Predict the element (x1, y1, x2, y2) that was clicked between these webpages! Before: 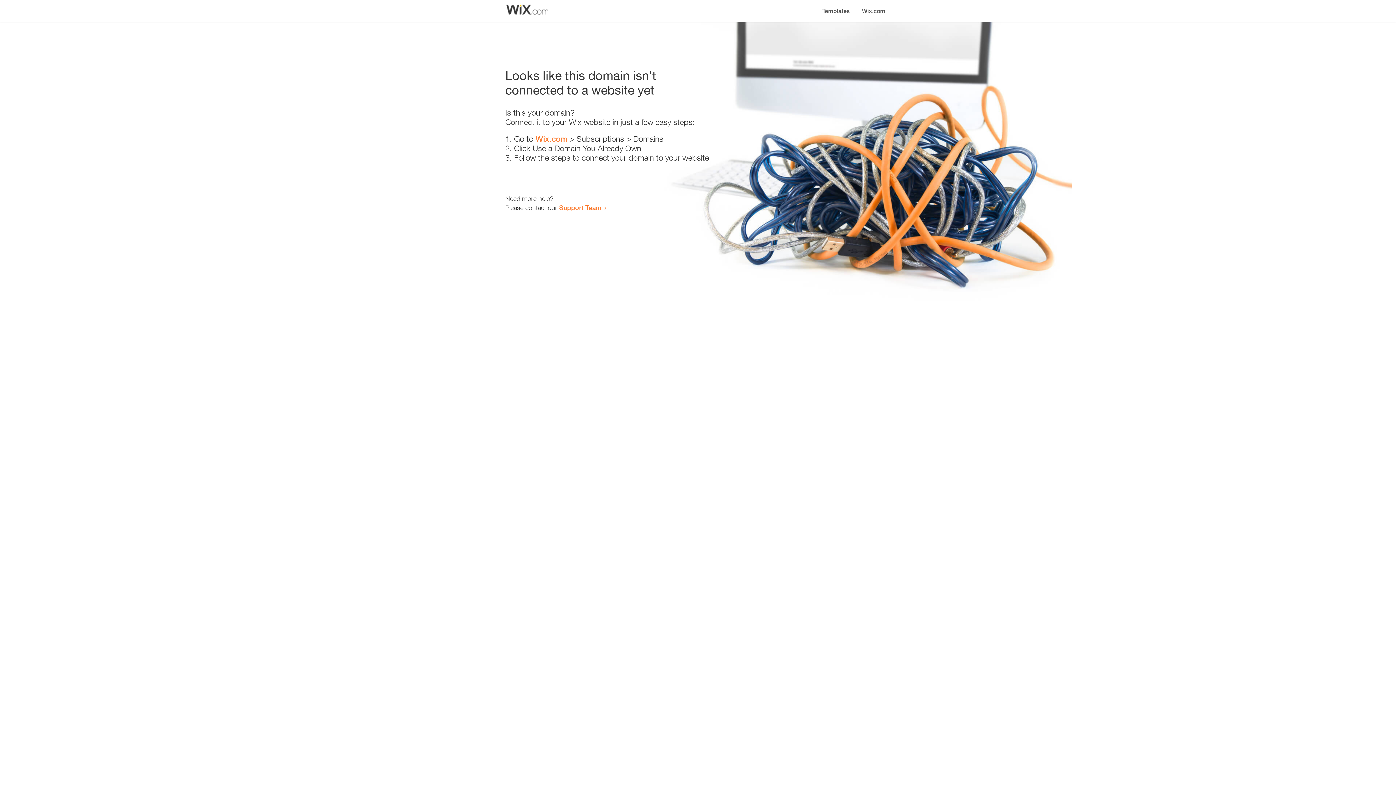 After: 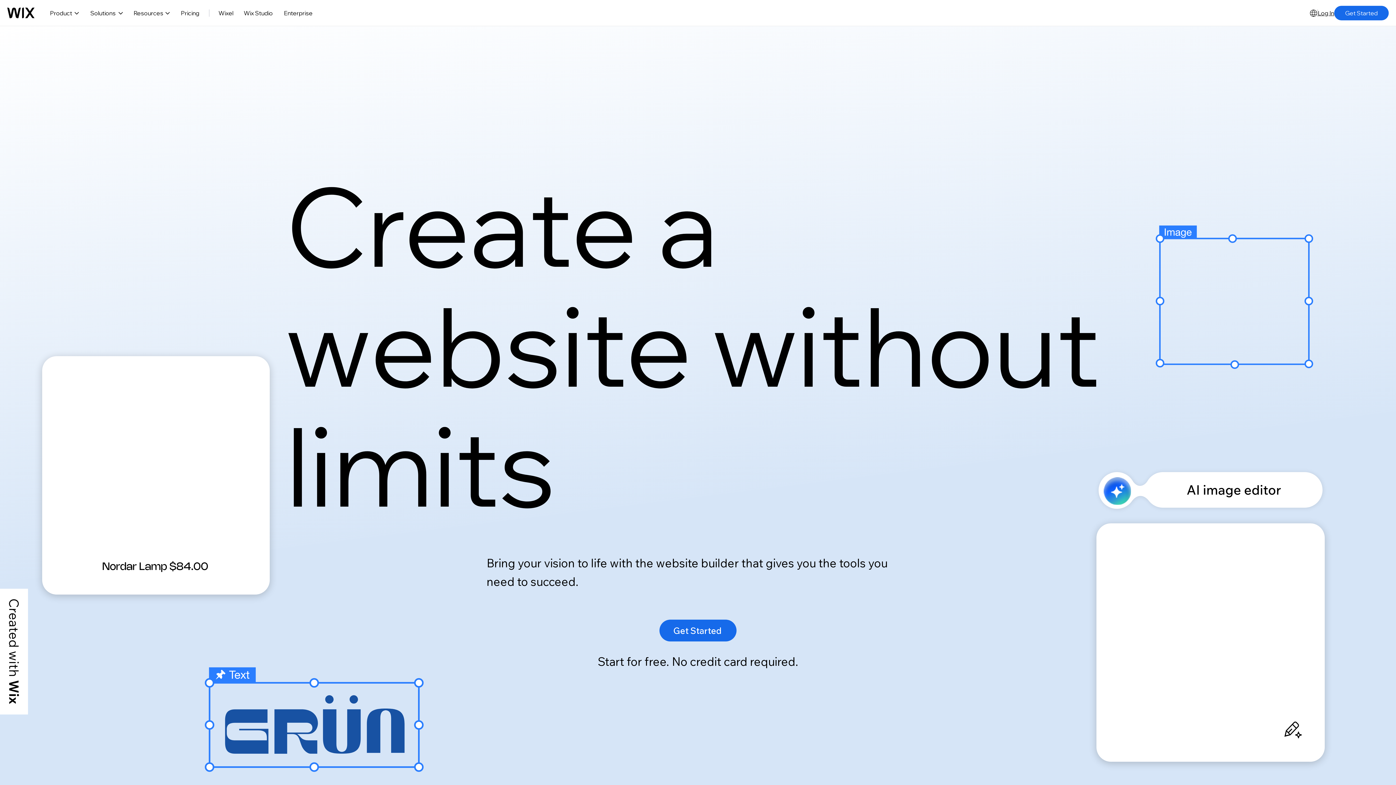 Action: bbox: (856, 0, 890, 14) label: Wix.com